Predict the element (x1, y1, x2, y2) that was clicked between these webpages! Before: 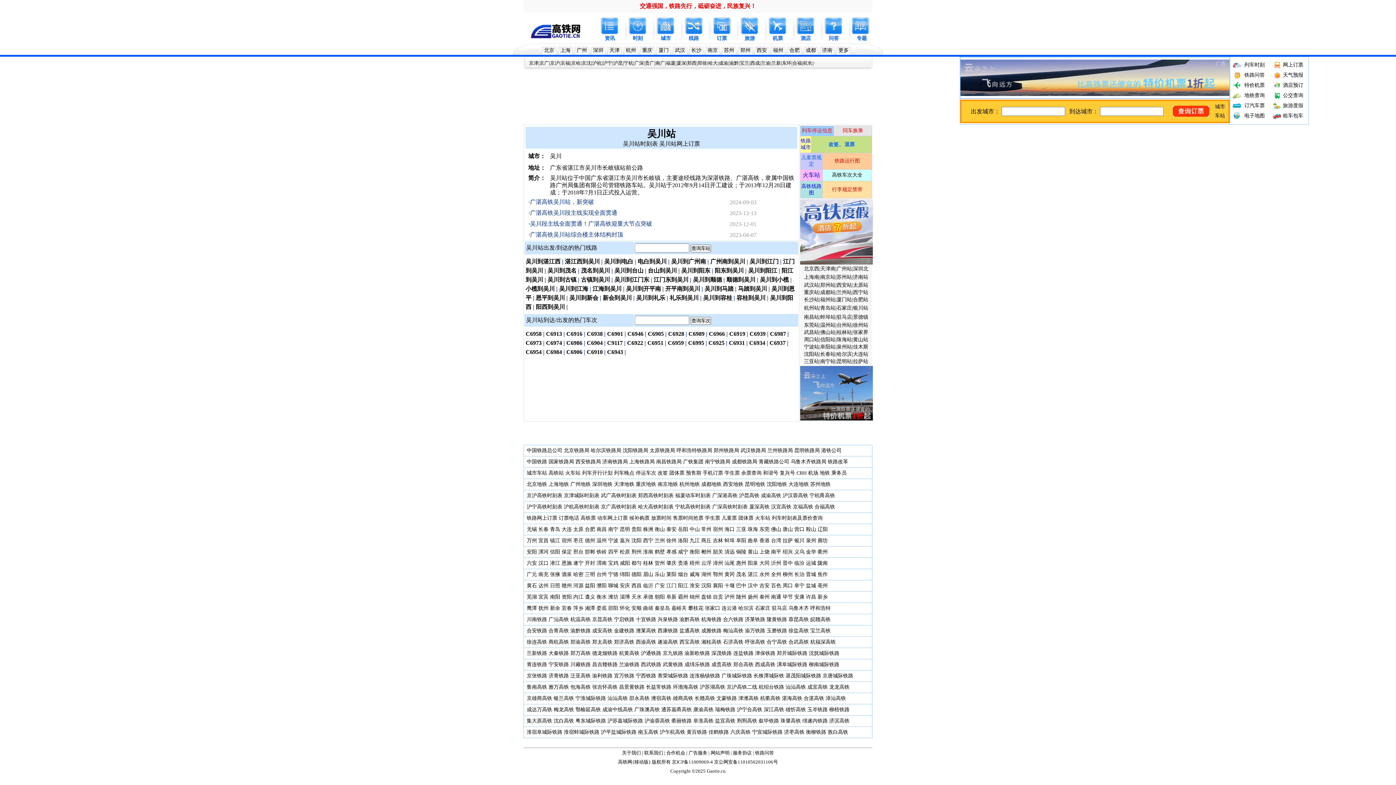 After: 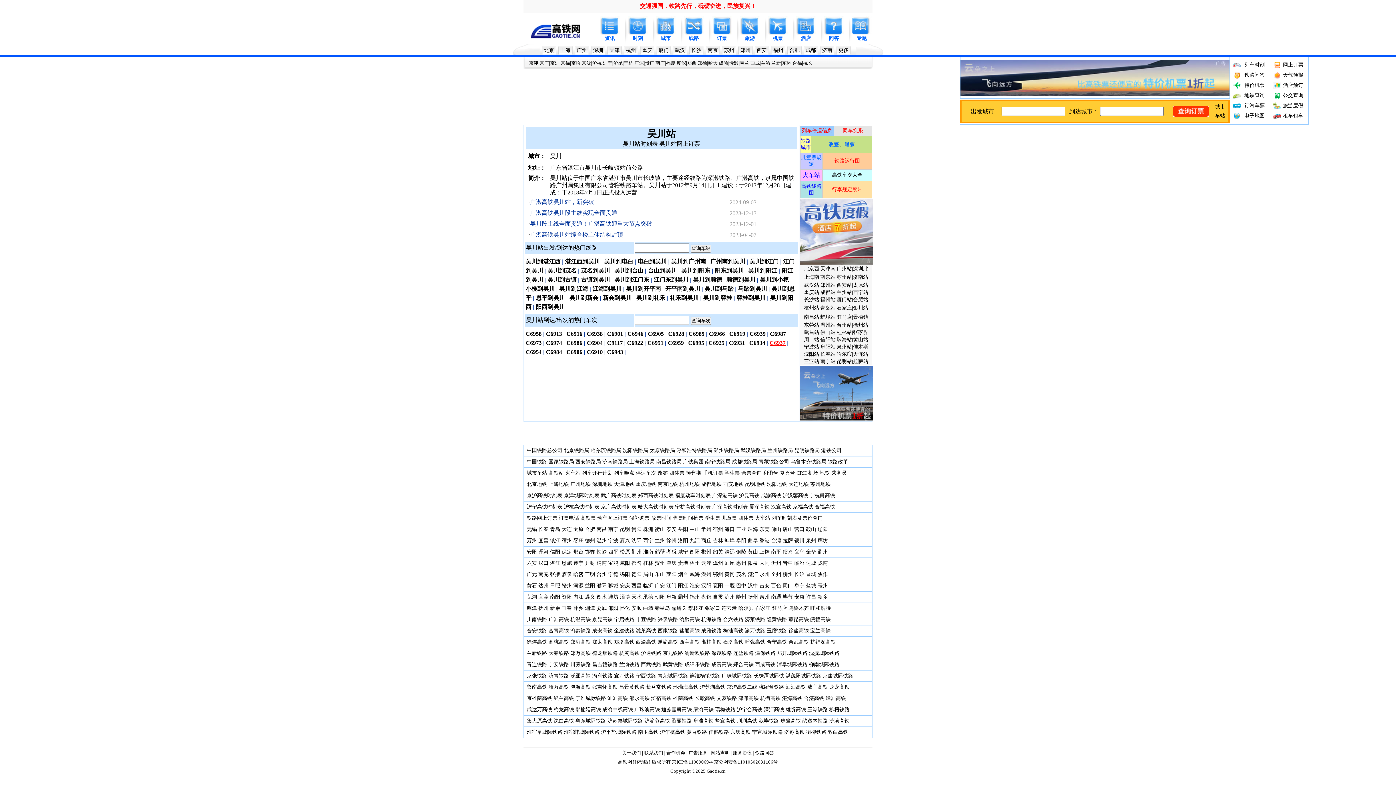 Action: label: C6937 bbox: (769, 340, 785, 346)